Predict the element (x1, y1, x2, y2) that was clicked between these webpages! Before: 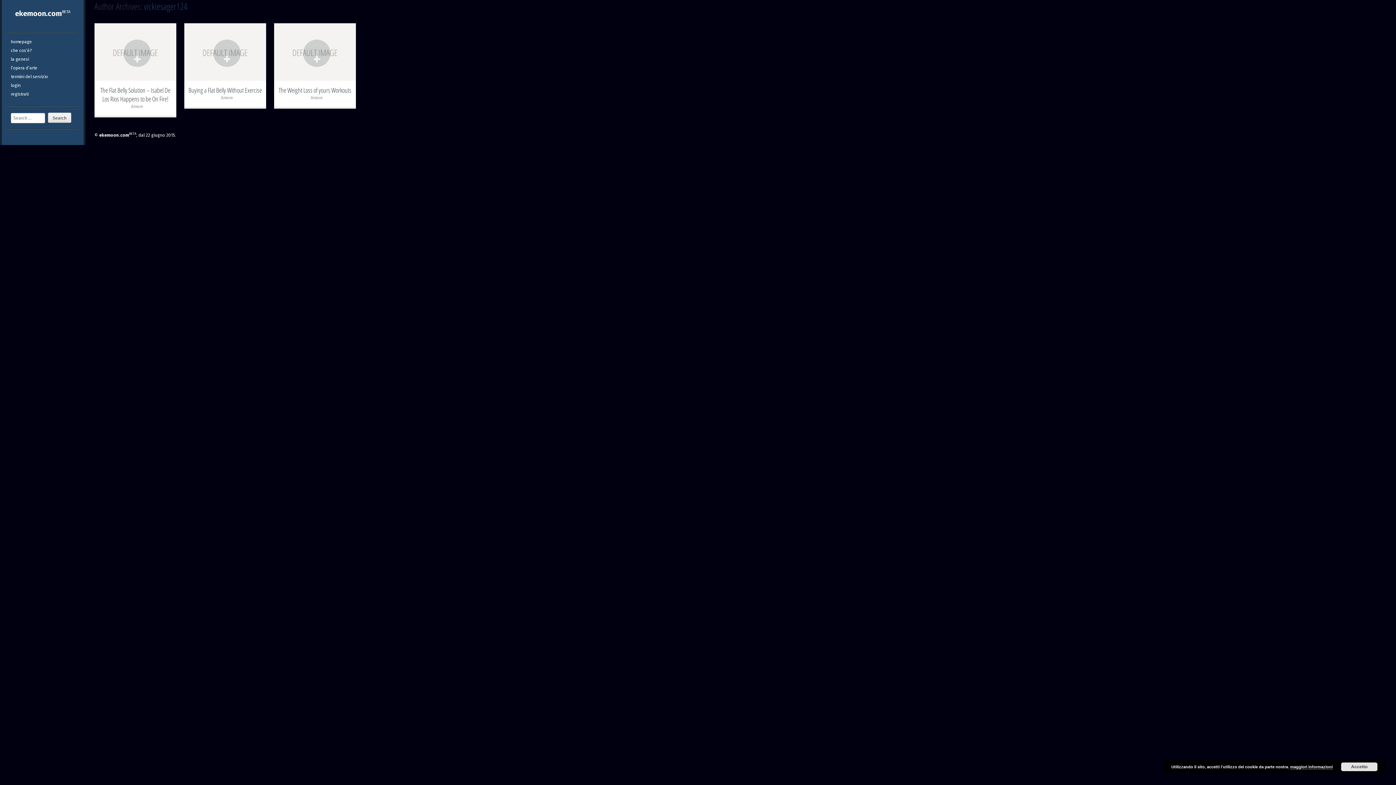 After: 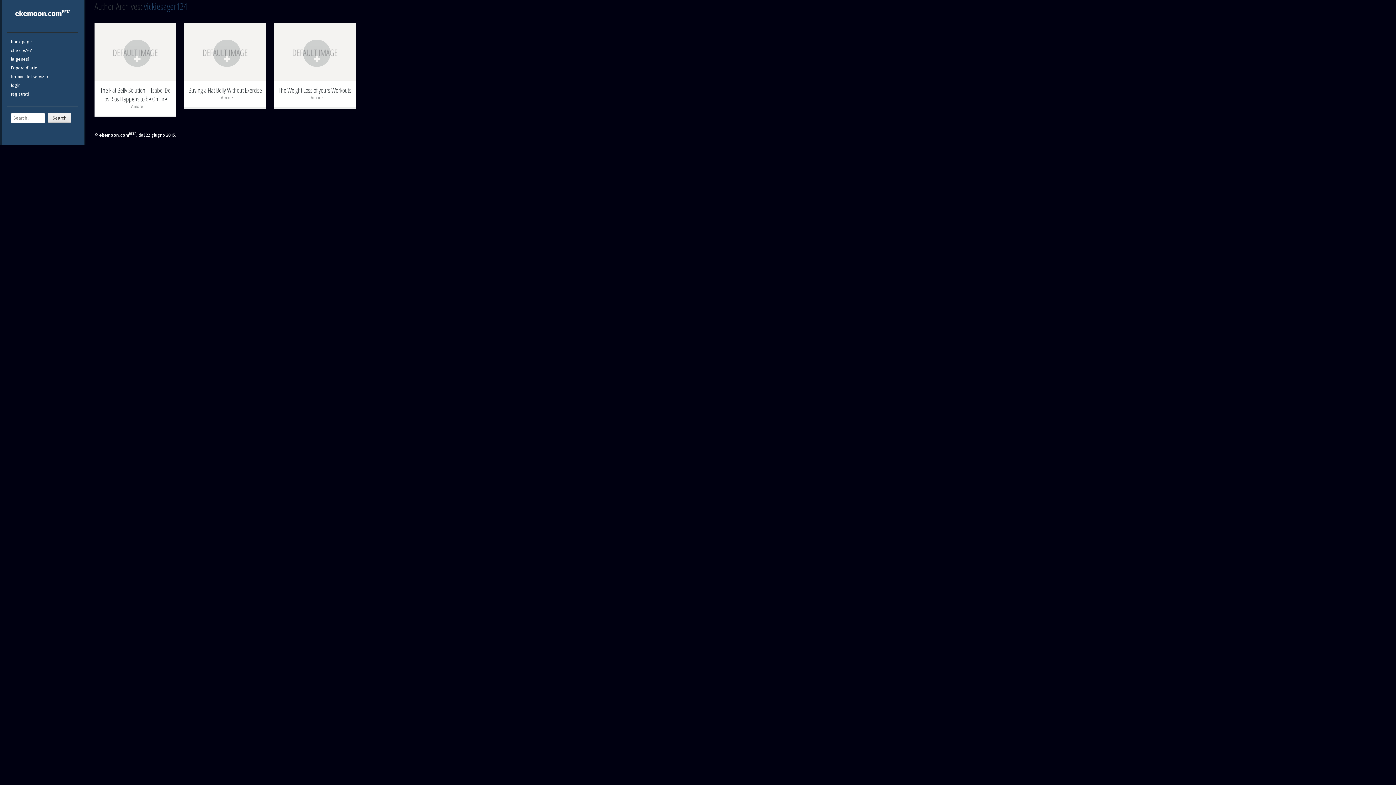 Action: bbox: (1341, 762, 1377, 771) label: Accetto